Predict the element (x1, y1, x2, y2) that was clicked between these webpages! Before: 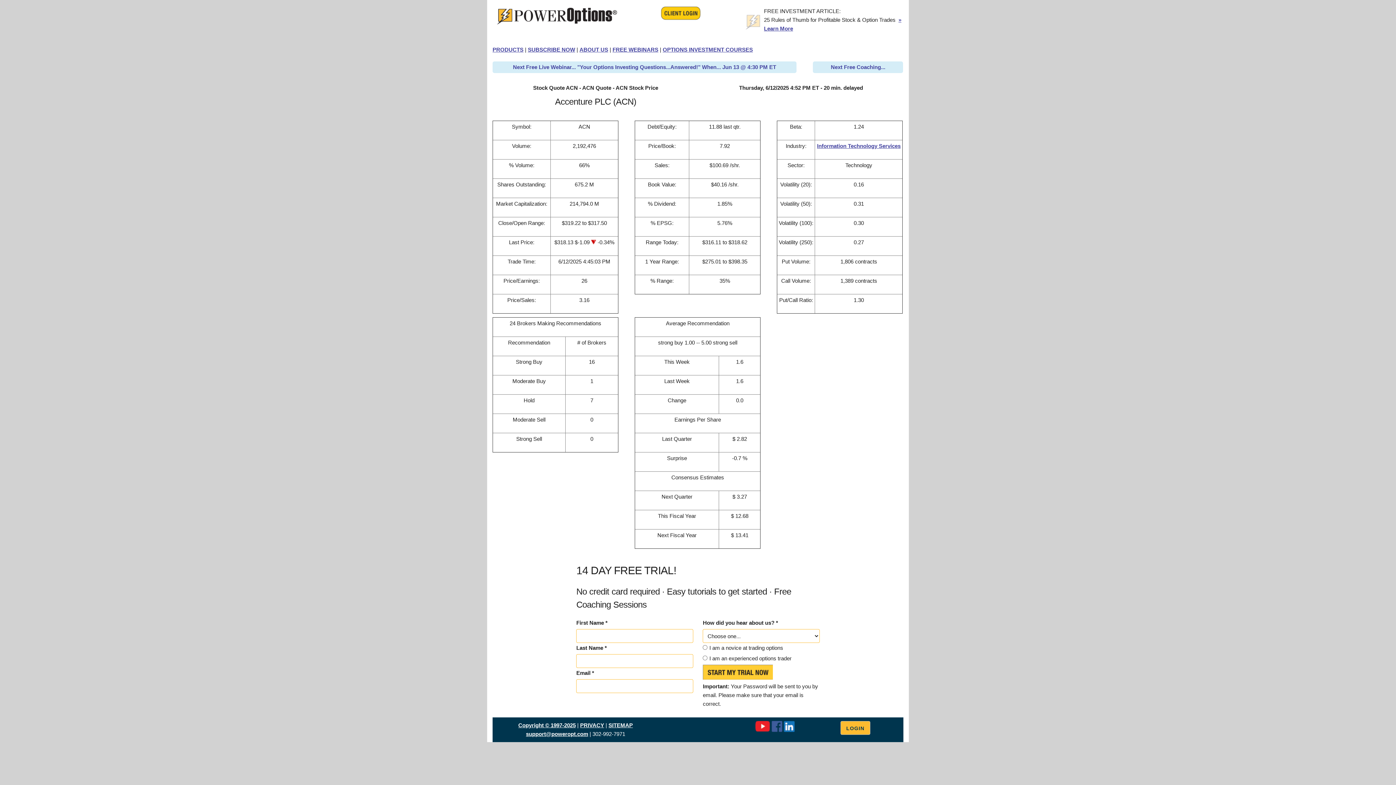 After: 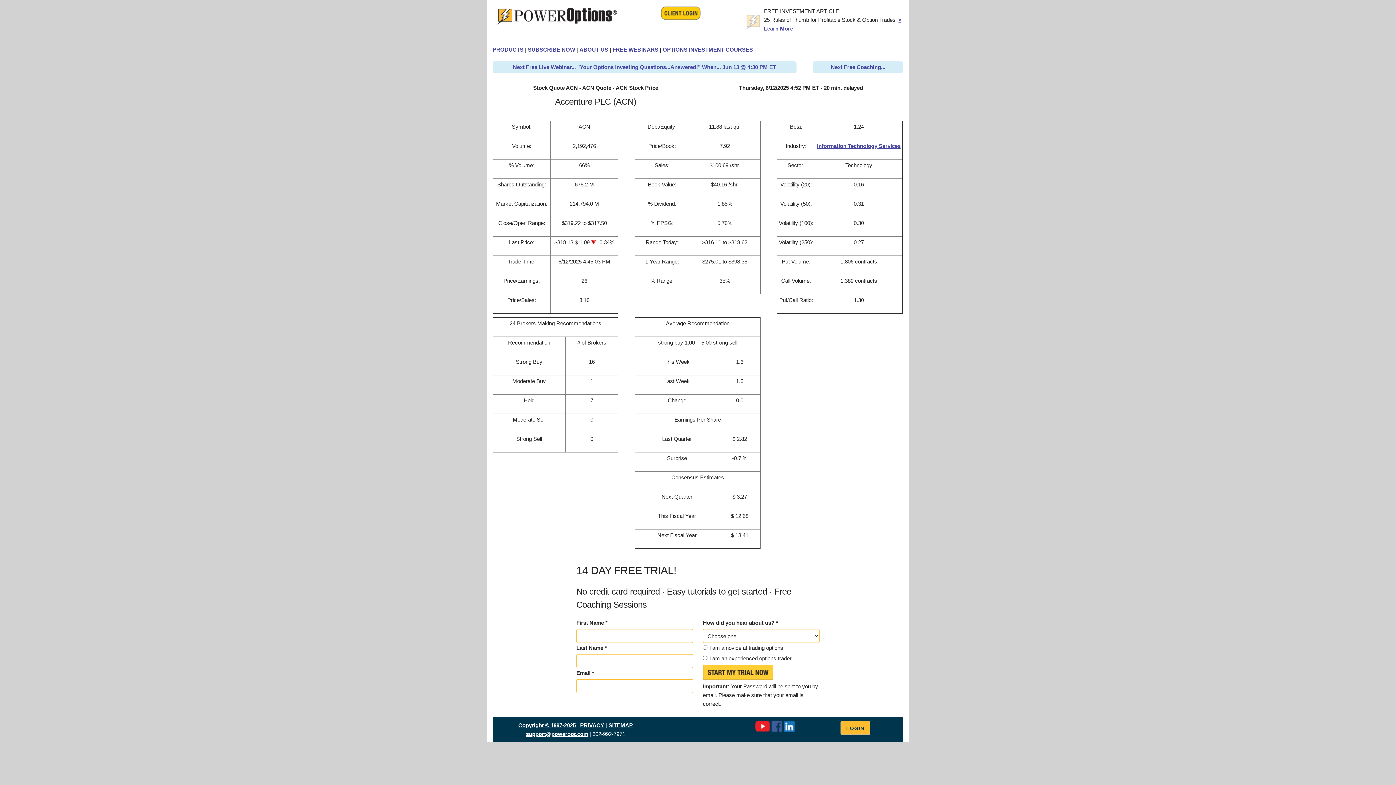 Action: bbox: (526, 731, 588, 737) label: support@poweropt.com